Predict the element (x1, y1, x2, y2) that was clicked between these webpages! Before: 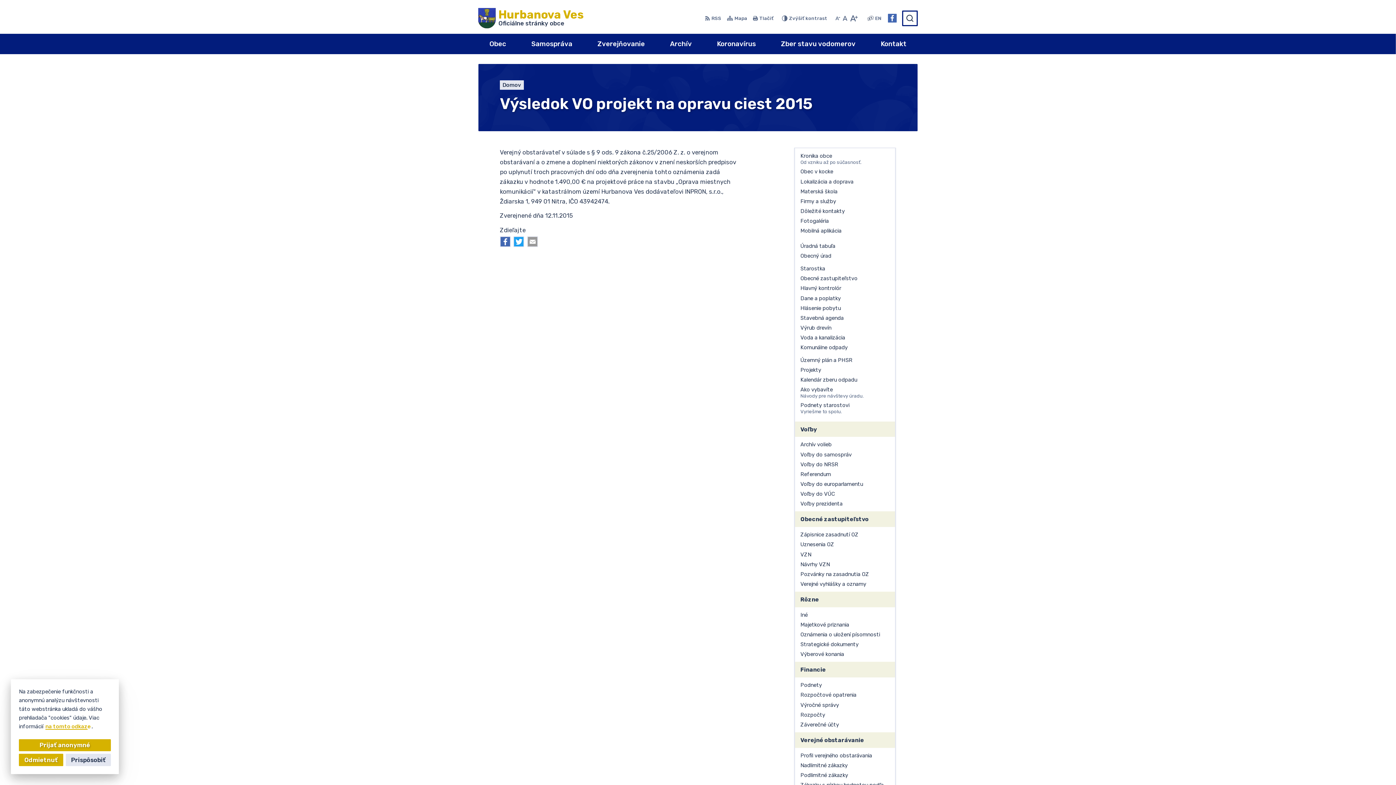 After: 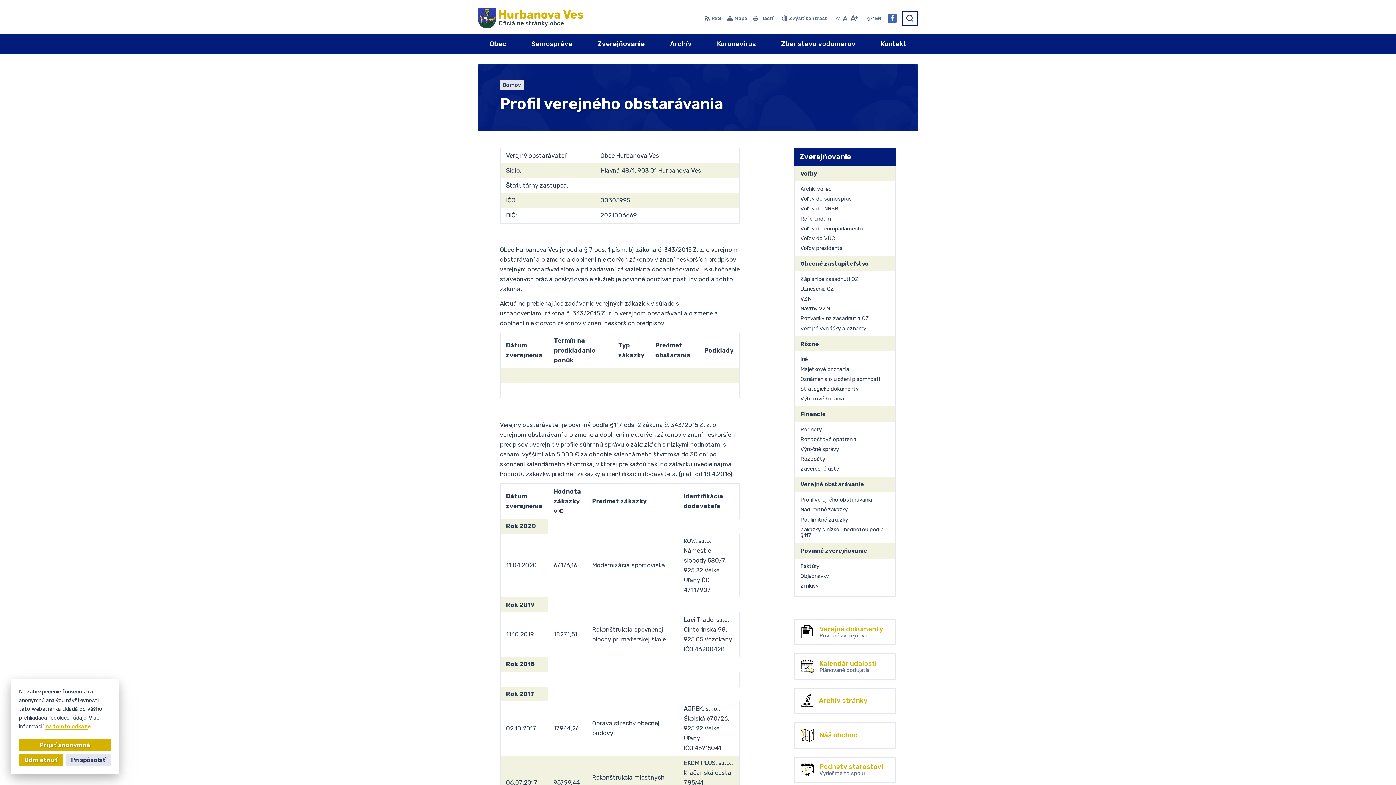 Action: bbox: (795, 750, 895, 760) label: Profil verejného obstarávania